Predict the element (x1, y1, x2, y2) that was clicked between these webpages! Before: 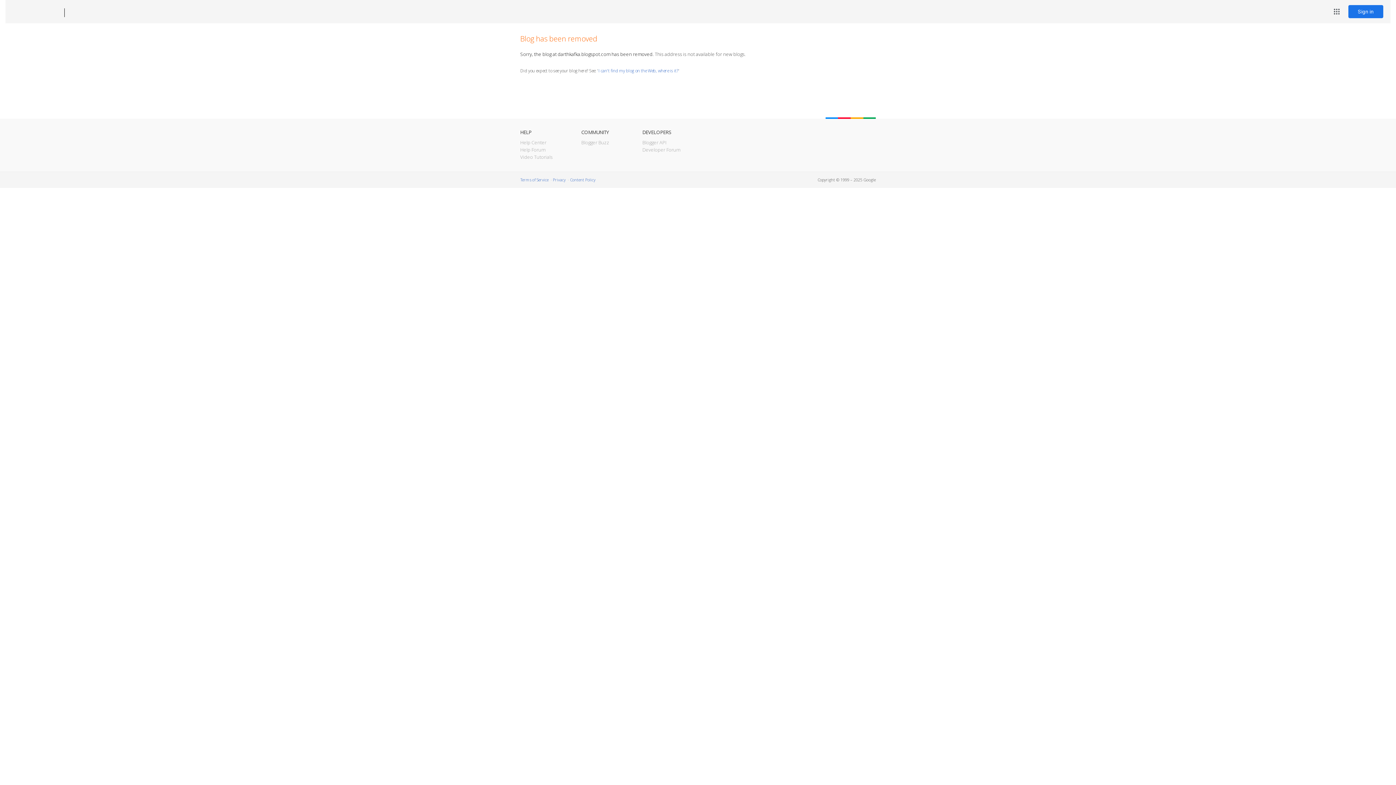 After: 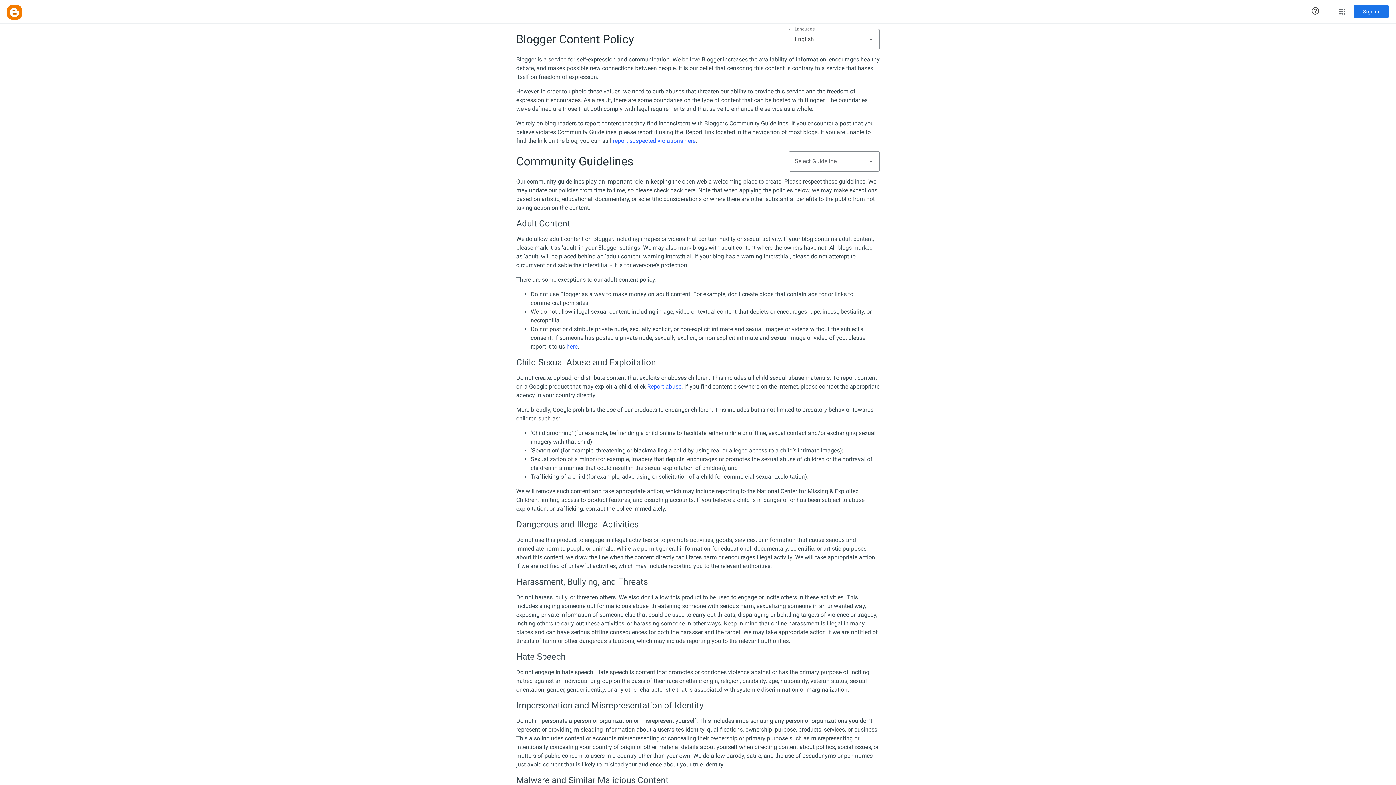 Action: label: Content Policy bbox: (570, 177, 595, 182)